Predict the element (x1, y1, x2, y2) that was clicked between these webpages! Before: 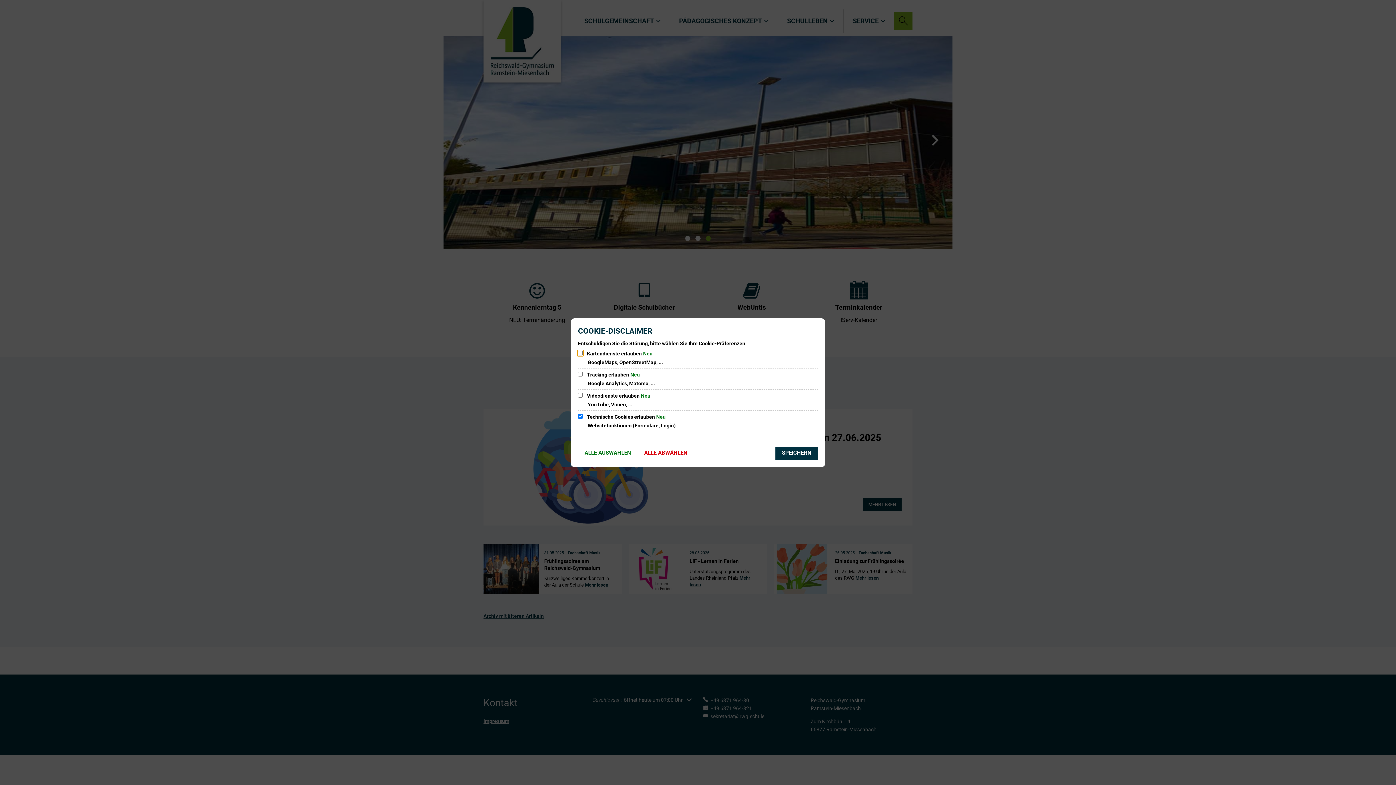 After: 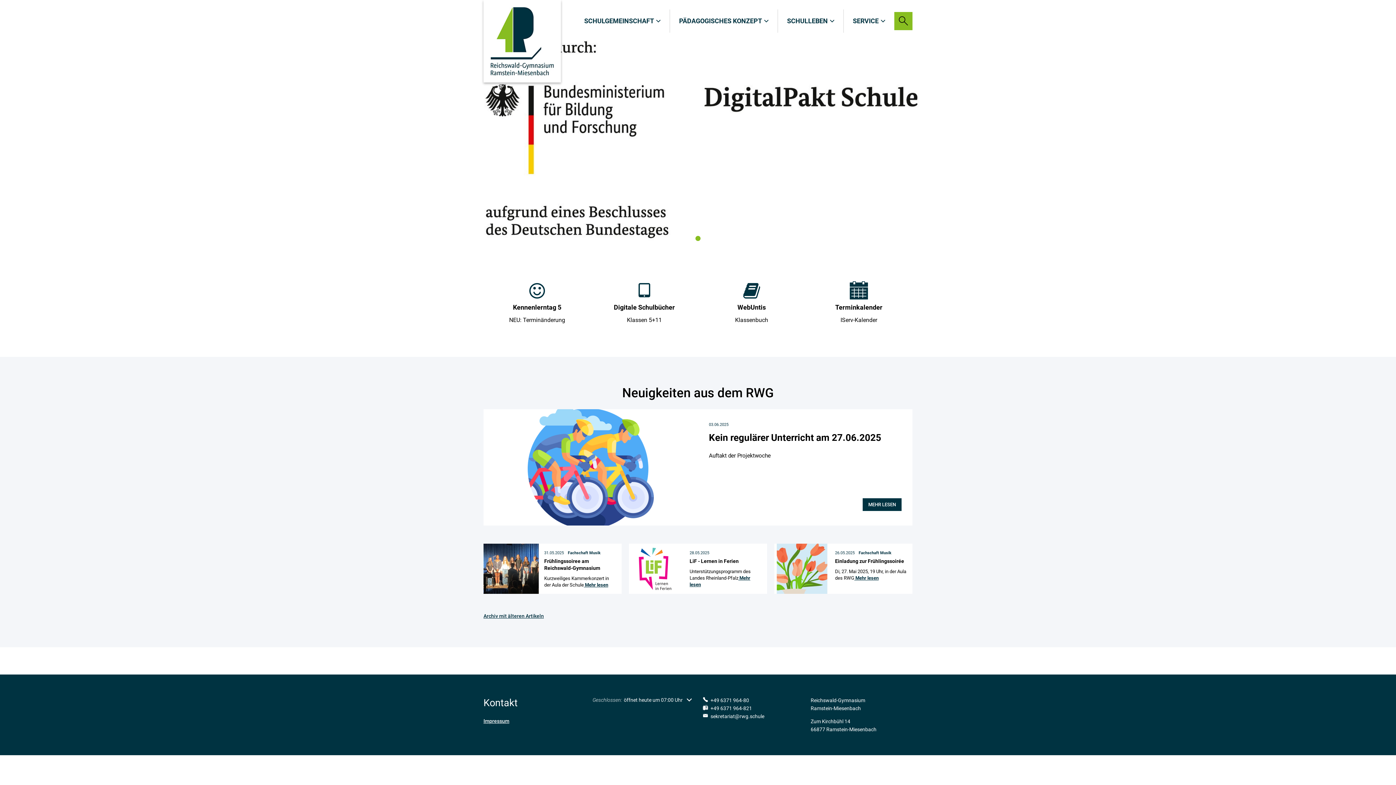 Action: label: SPEICHERN bbox: (775, 446, 818, 459)